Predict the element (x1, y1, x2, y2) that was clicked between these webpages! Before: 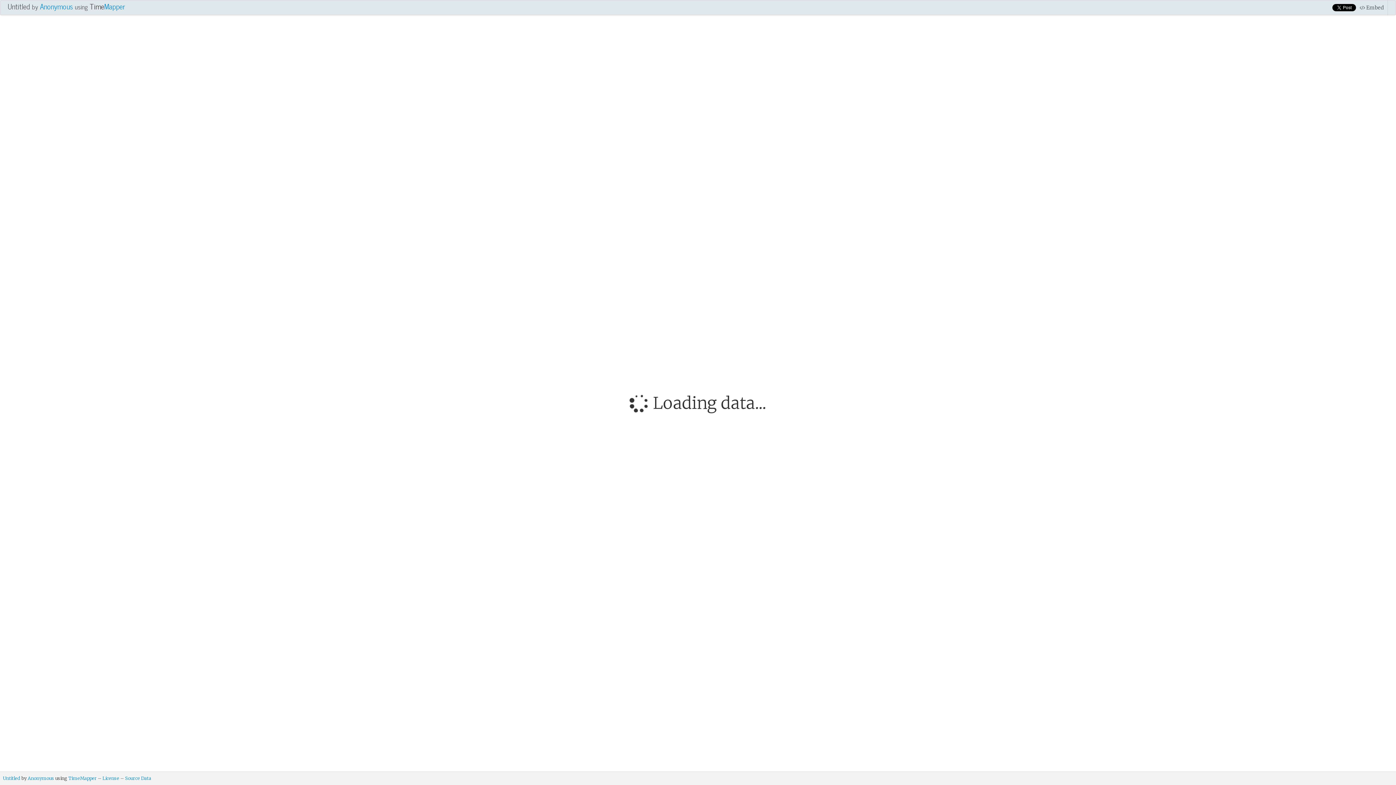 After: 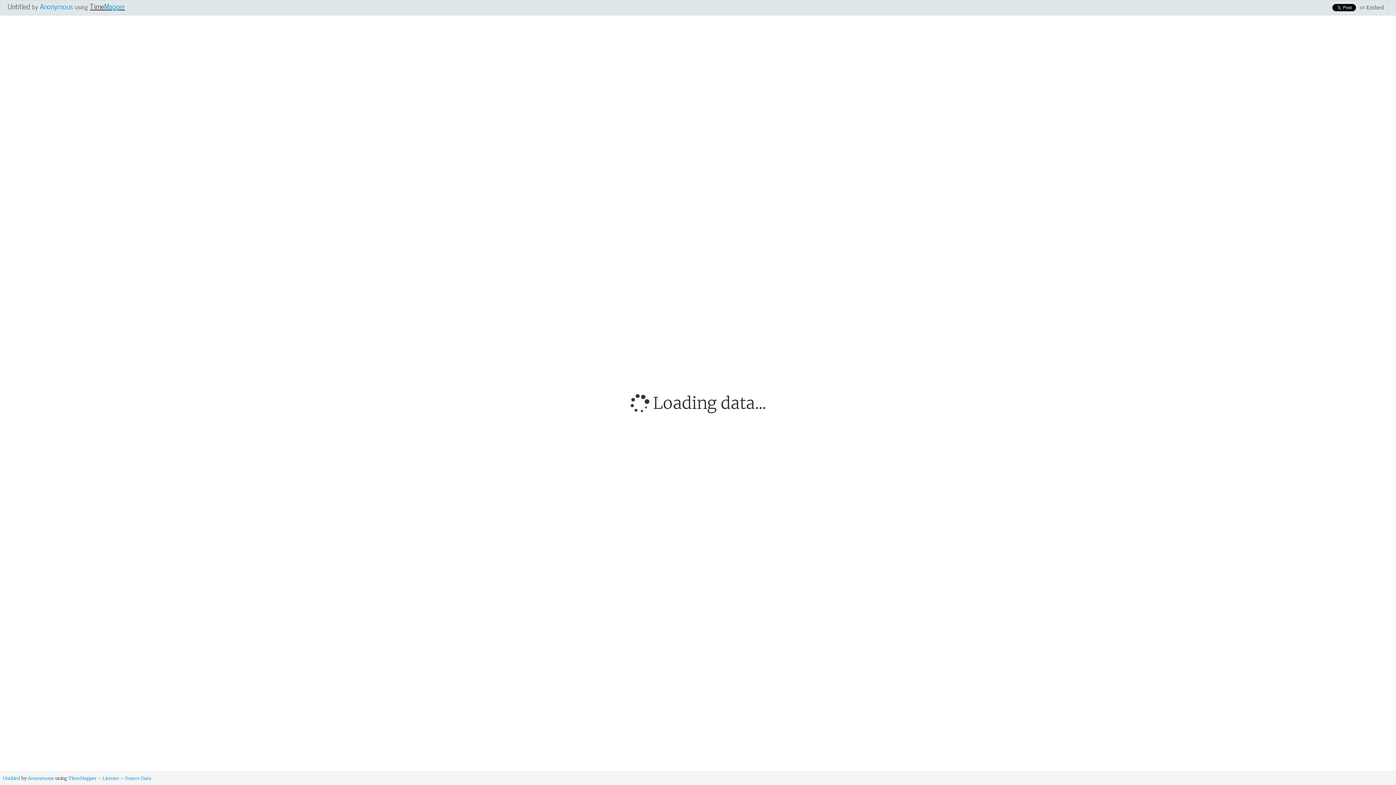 Action: bbox: (89, 0, 125, 12) label: TimeMapper